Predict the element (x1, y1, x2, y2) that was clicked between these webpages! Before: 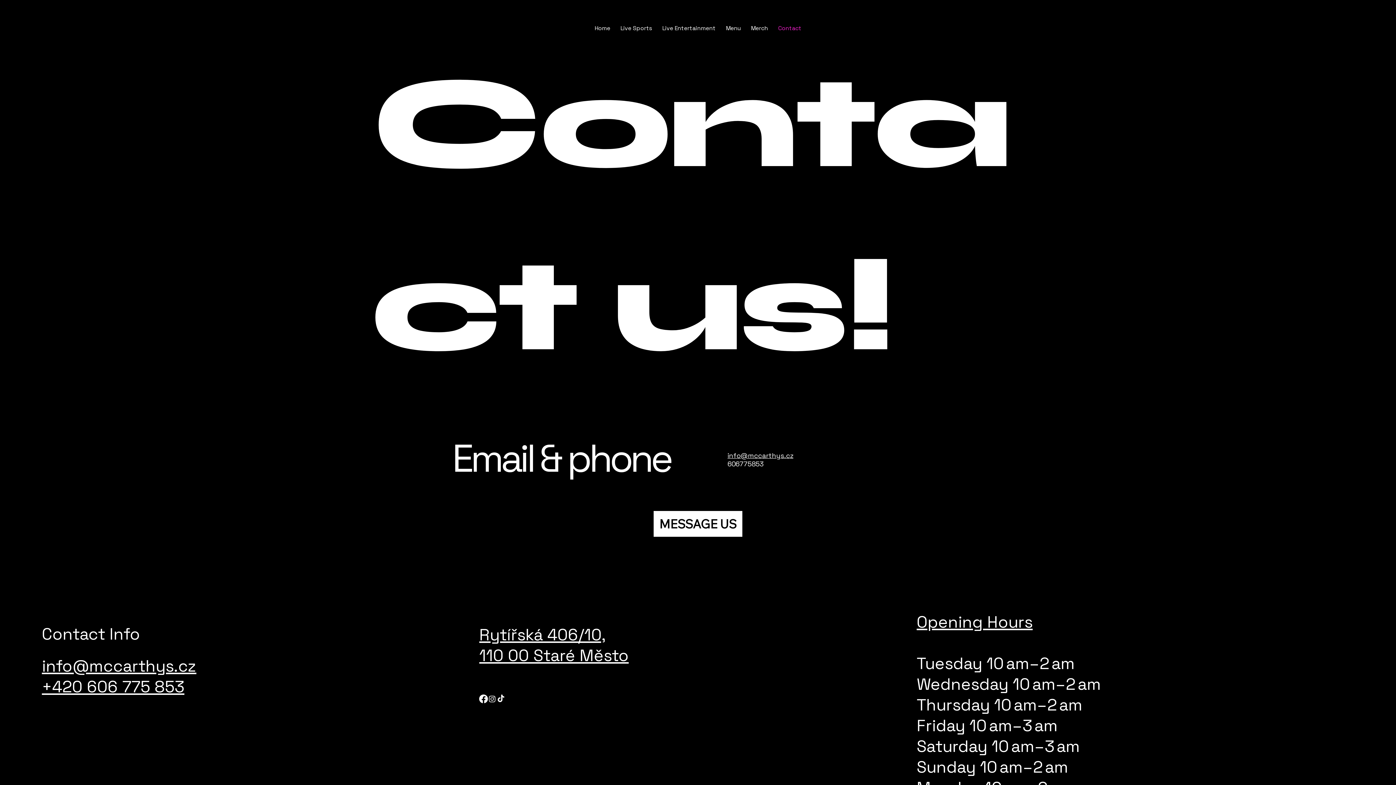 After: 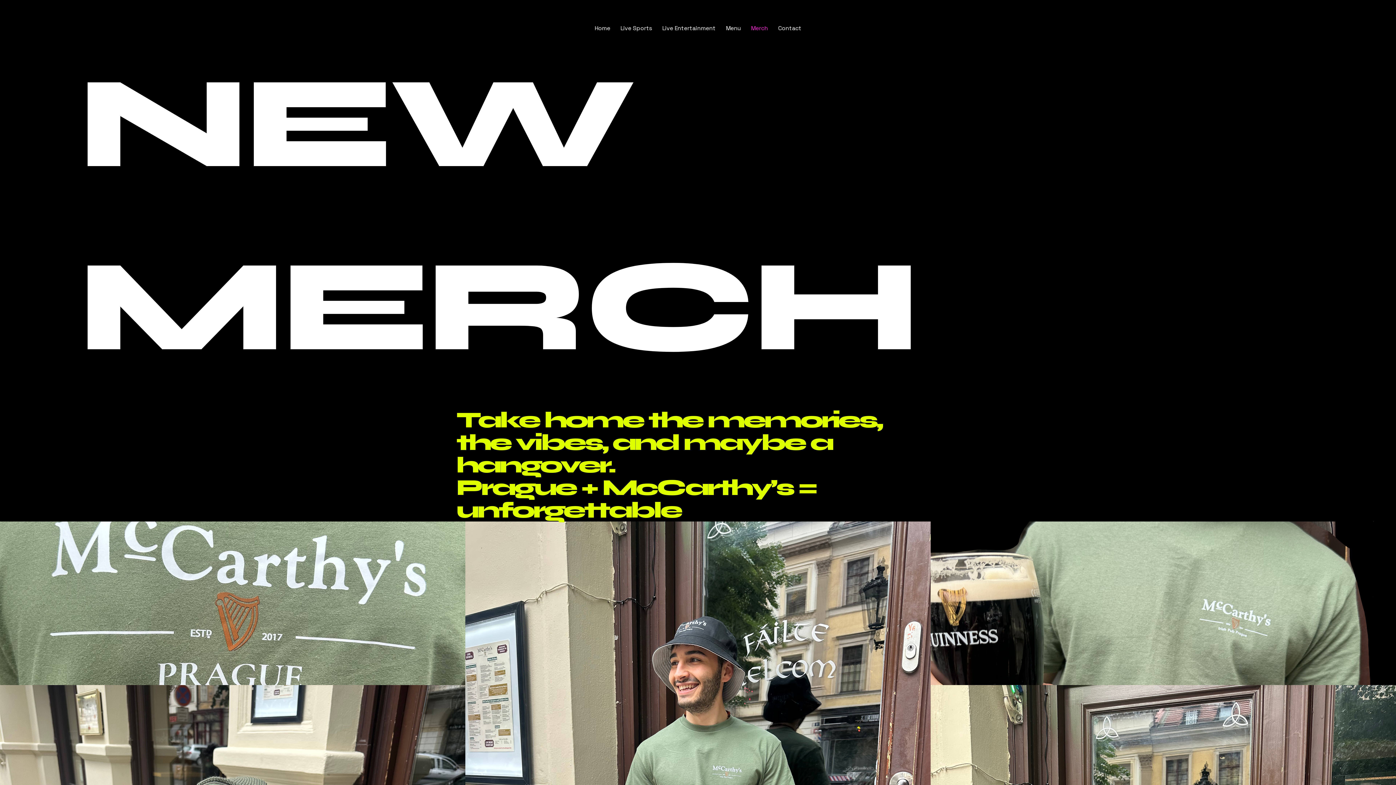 Action: bbox: (747, 24, 771, 32) label: Merch